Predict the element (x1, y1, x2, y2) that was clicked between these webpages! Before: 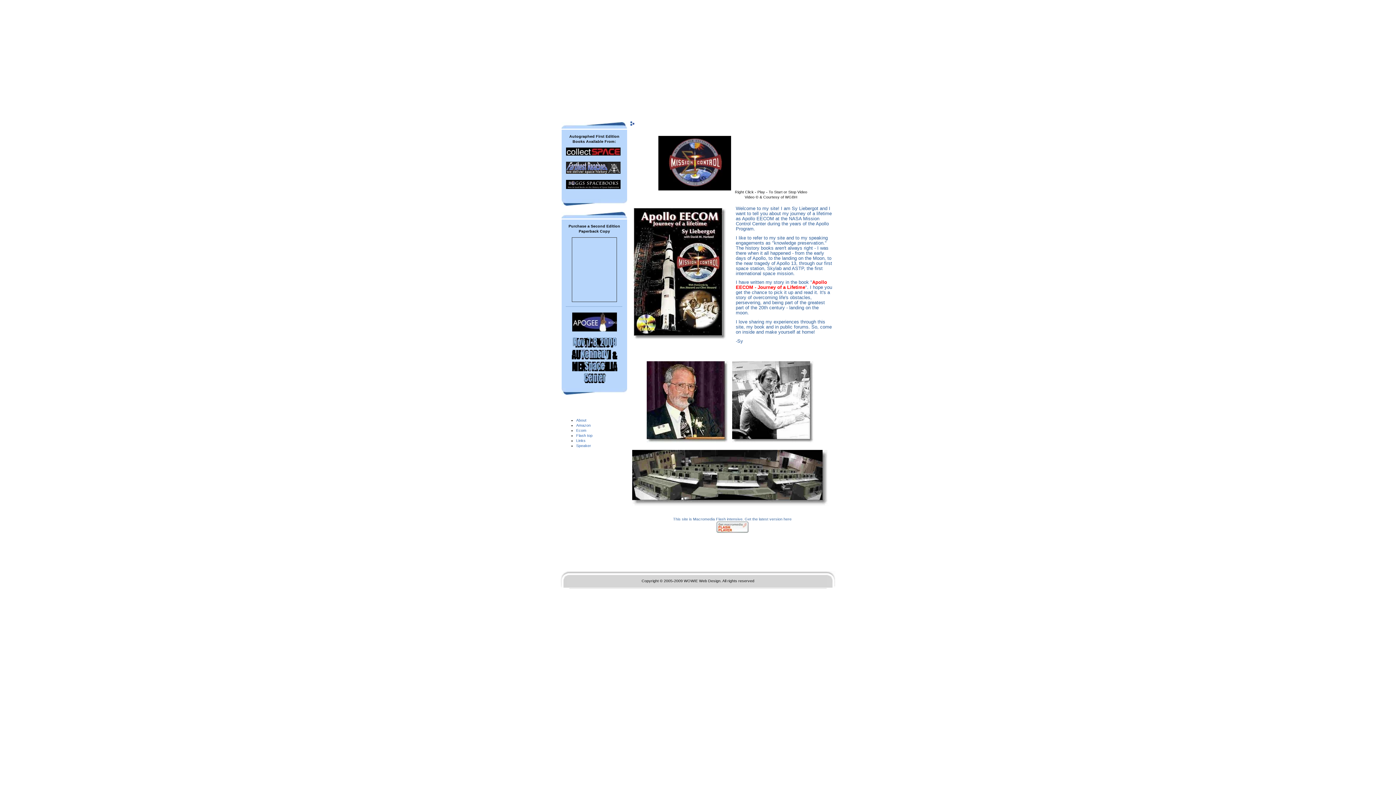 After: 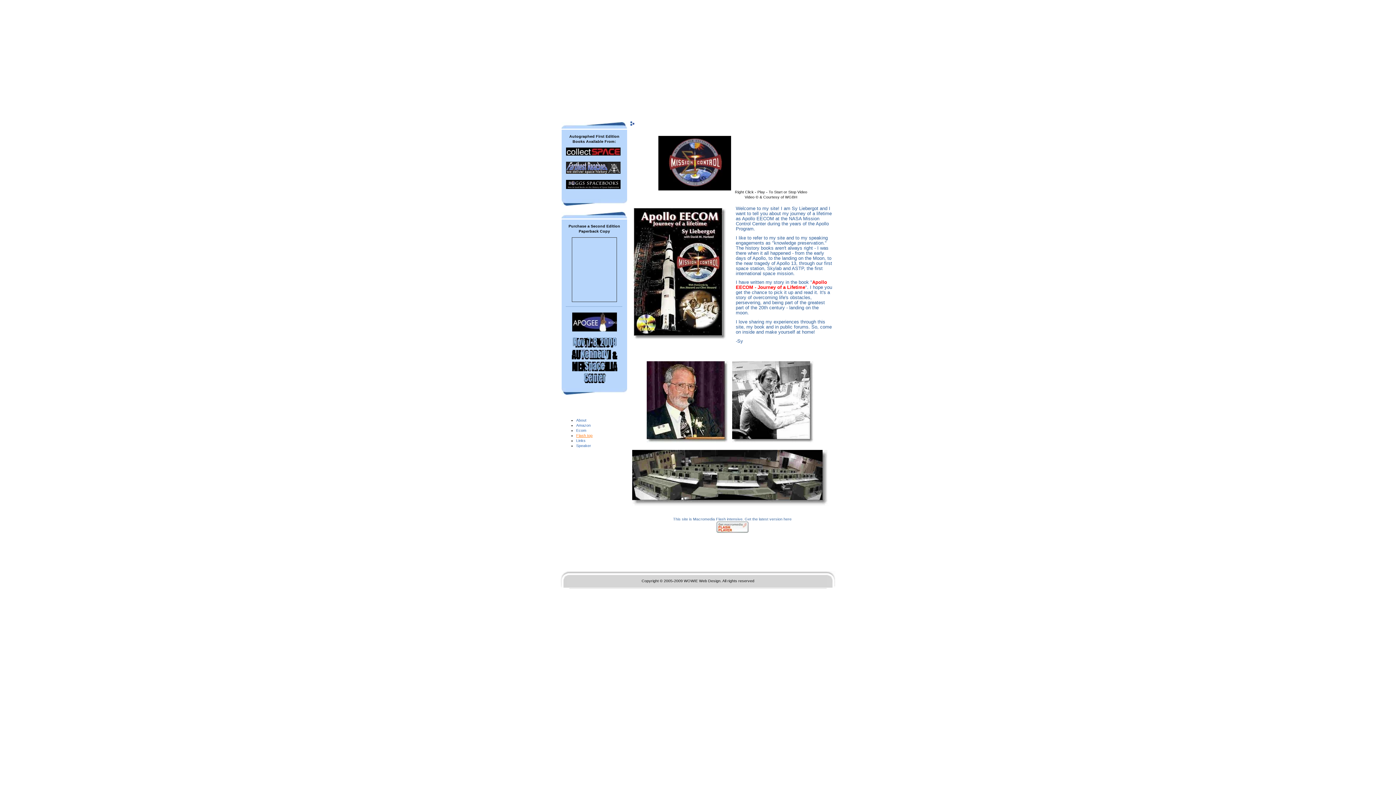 Action: label: Flash top bbox: (576, 433, 592, 437)